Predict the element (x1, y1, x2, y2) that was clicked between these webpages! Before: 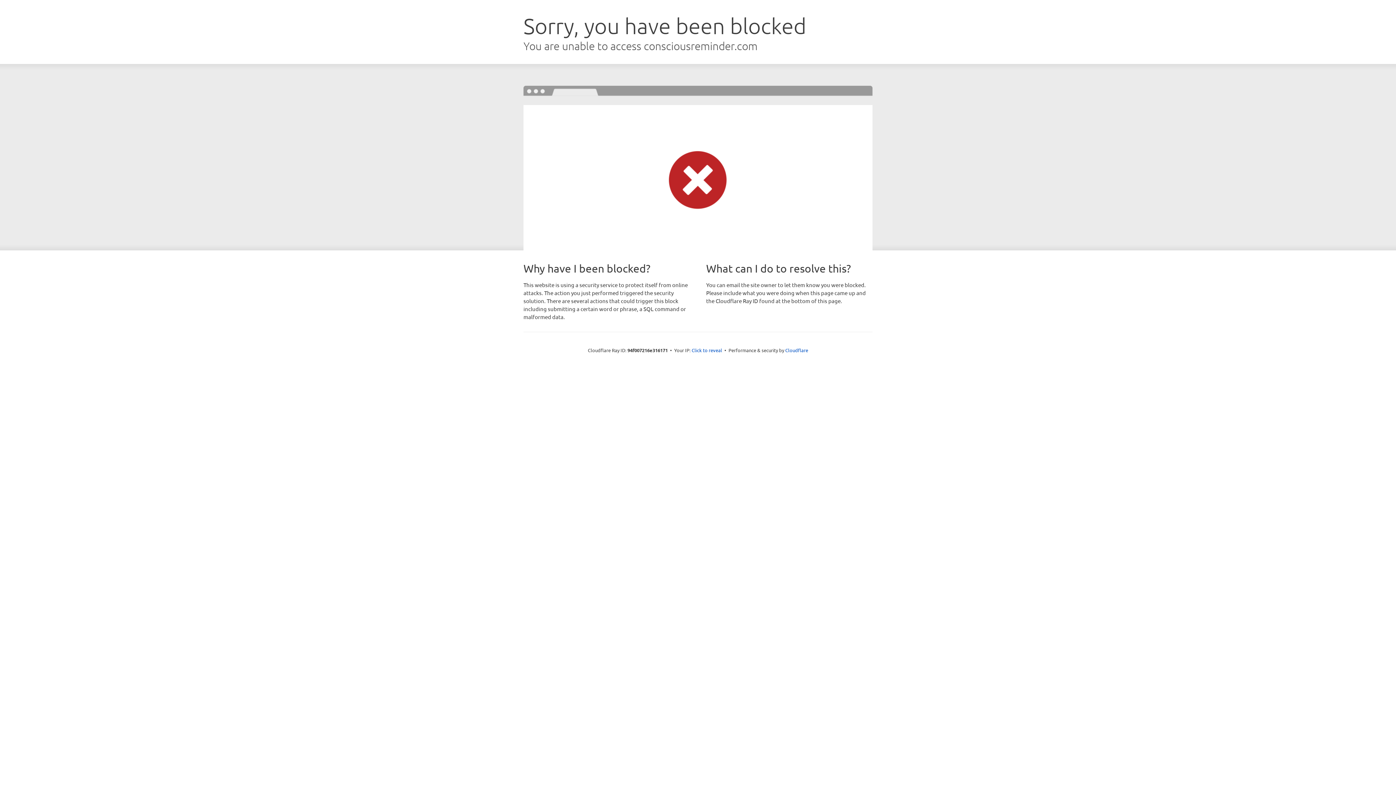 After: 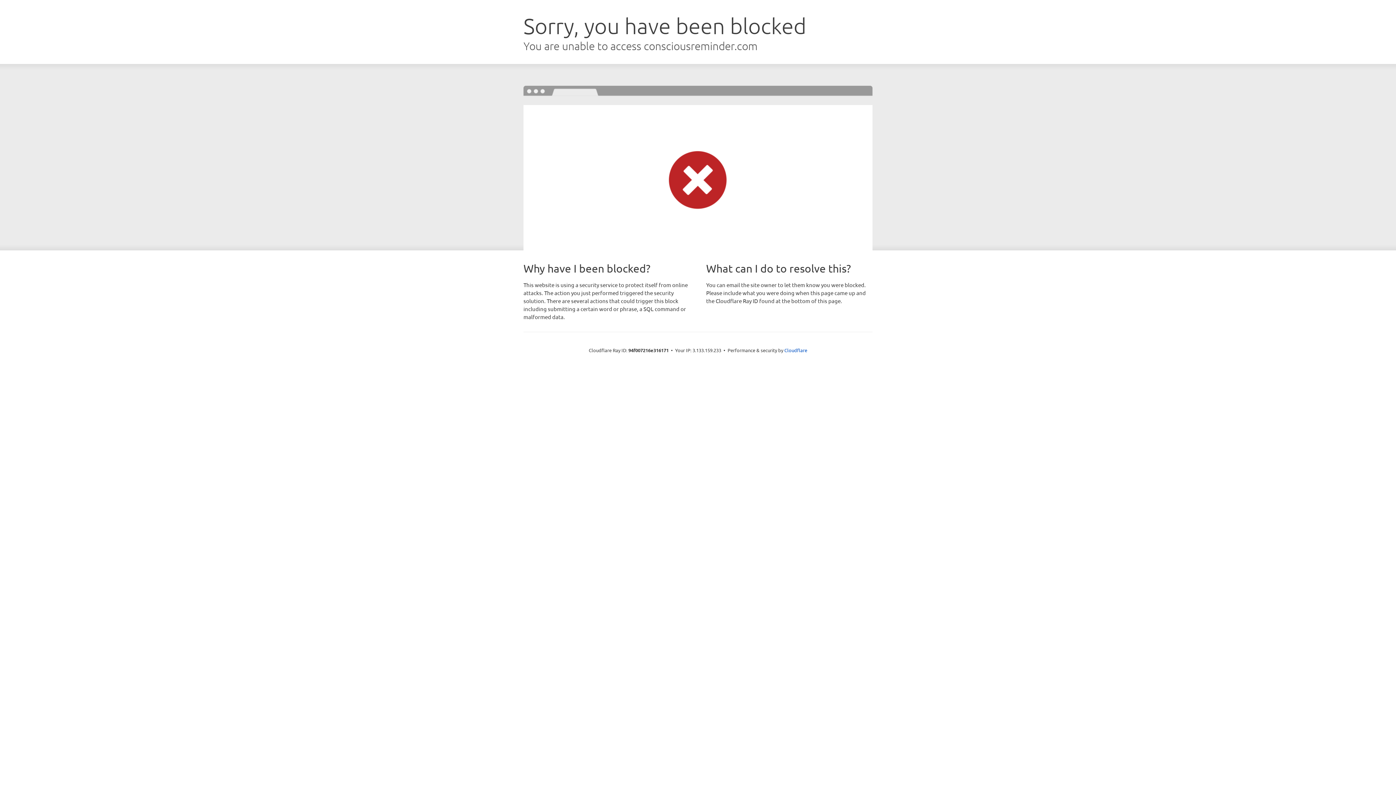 Action: bbox: (691, 346, 722, 353) label: Click to reveal